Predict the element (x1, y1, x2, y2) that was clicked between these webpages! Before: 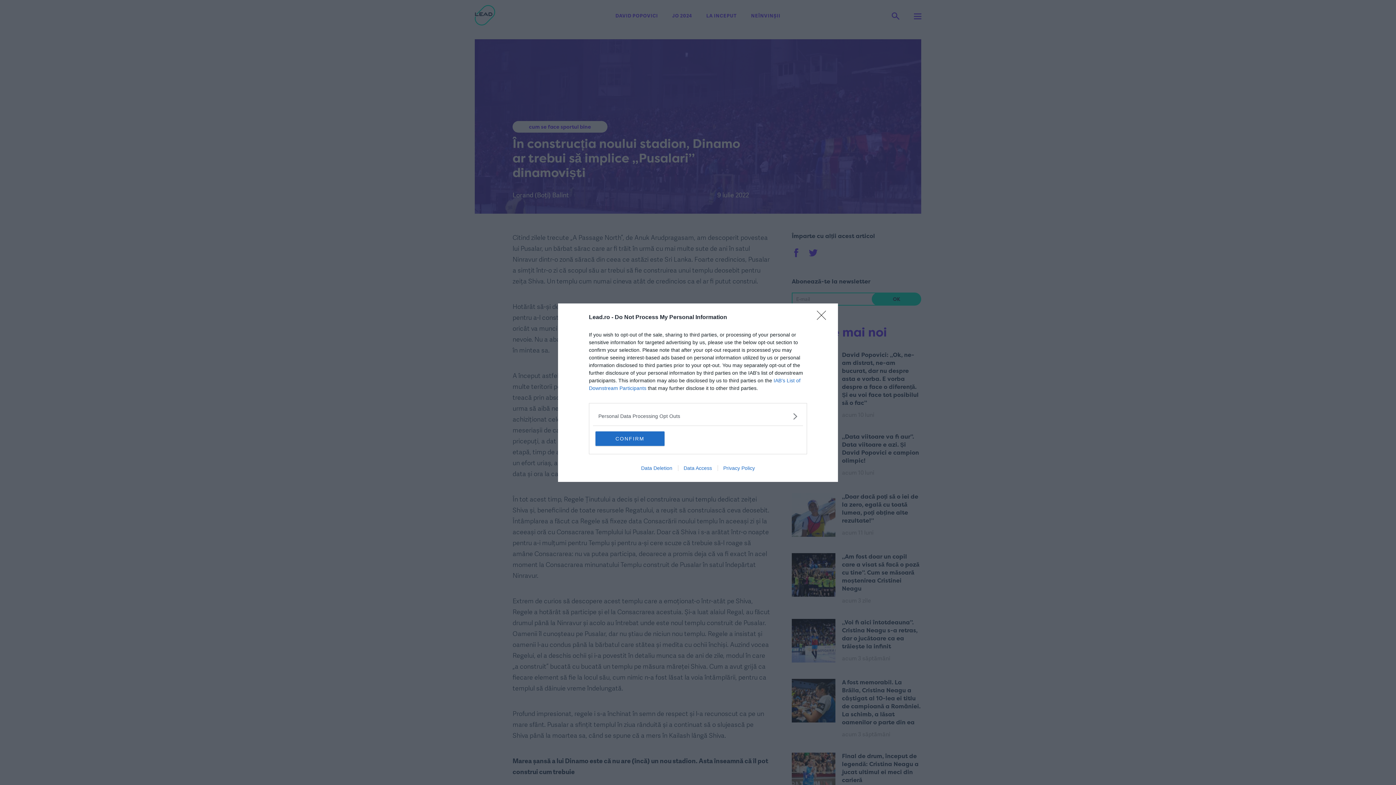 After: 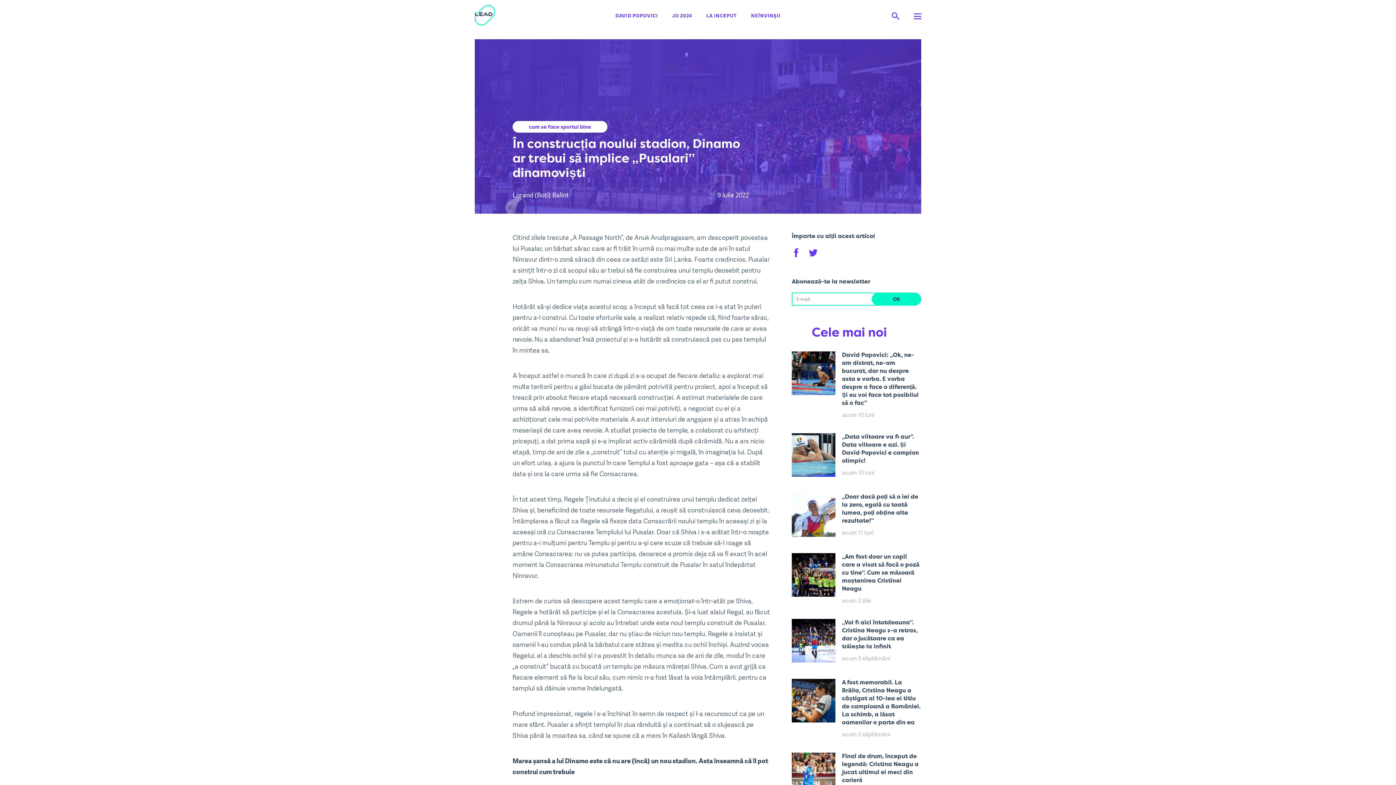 Action: label: Close bbox: (817, 310, 830, 324)